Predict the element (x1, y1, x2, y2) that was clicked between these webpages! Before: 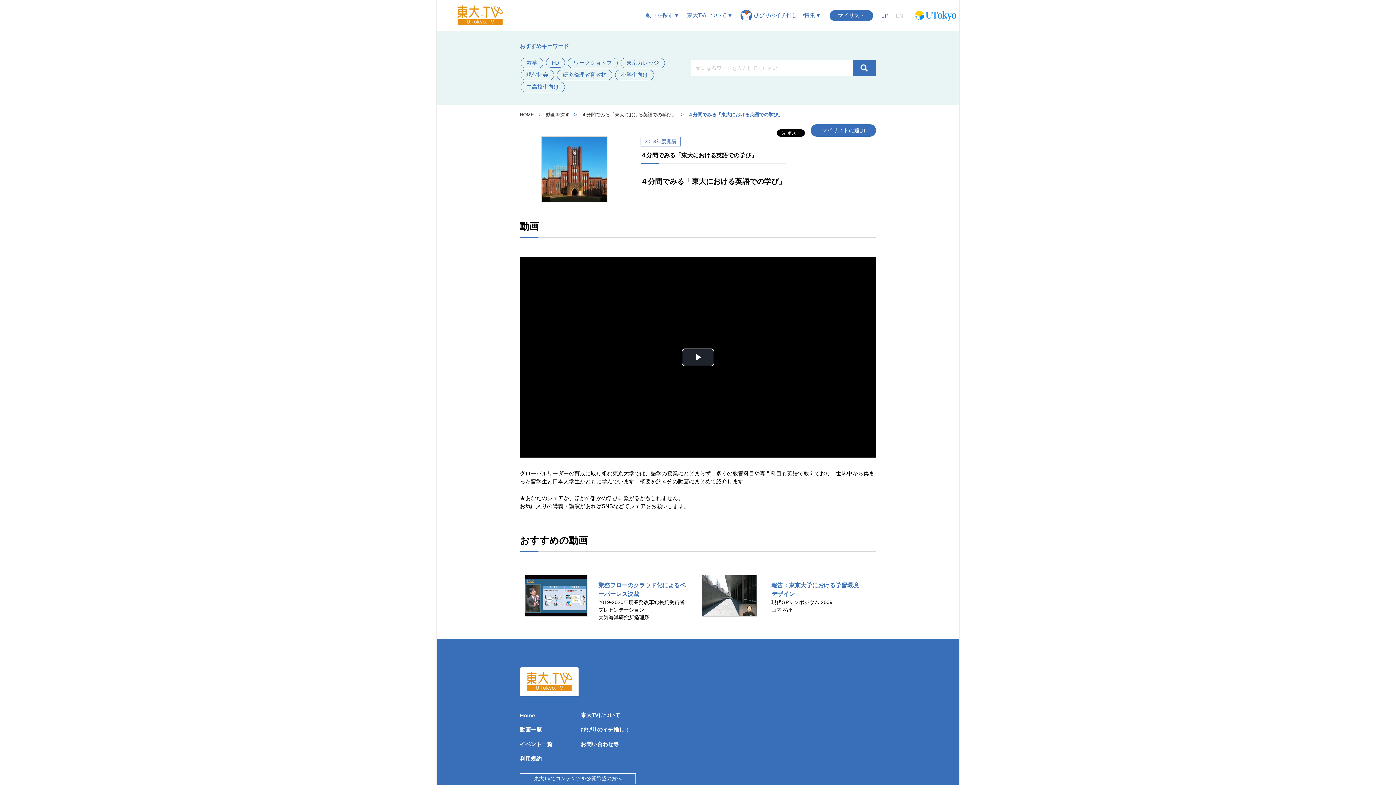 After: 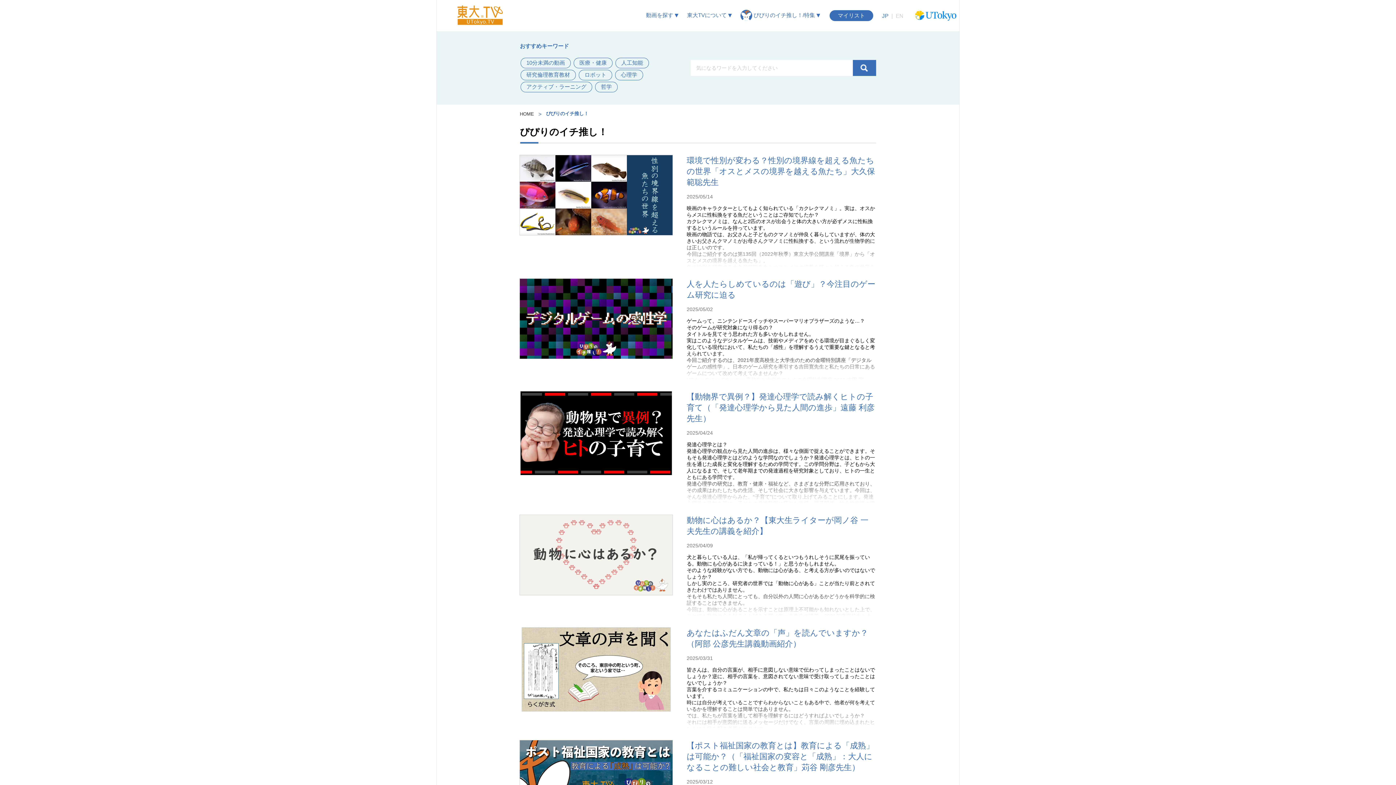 Action: label: ぴぴりのイチ推し！ bbox: (580, 723, 658, 737)